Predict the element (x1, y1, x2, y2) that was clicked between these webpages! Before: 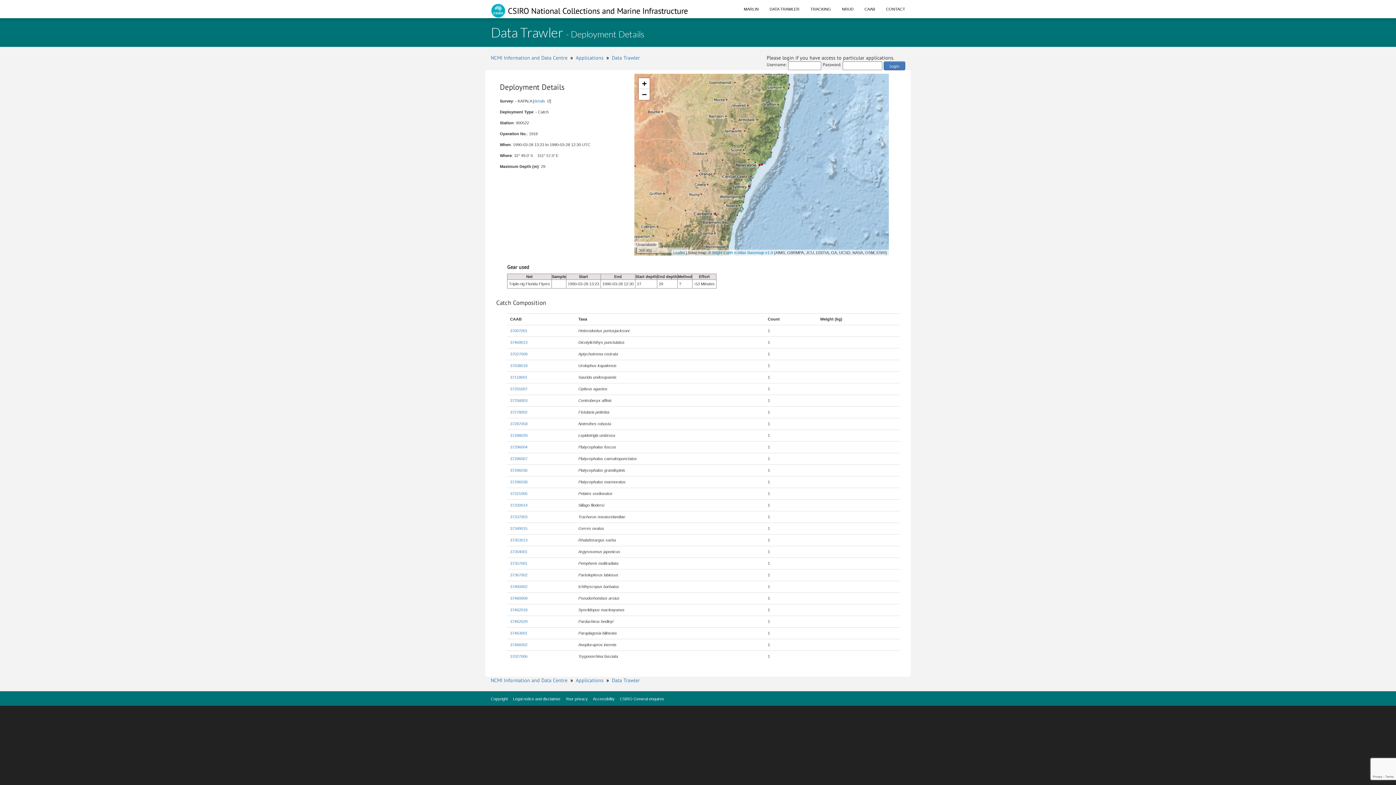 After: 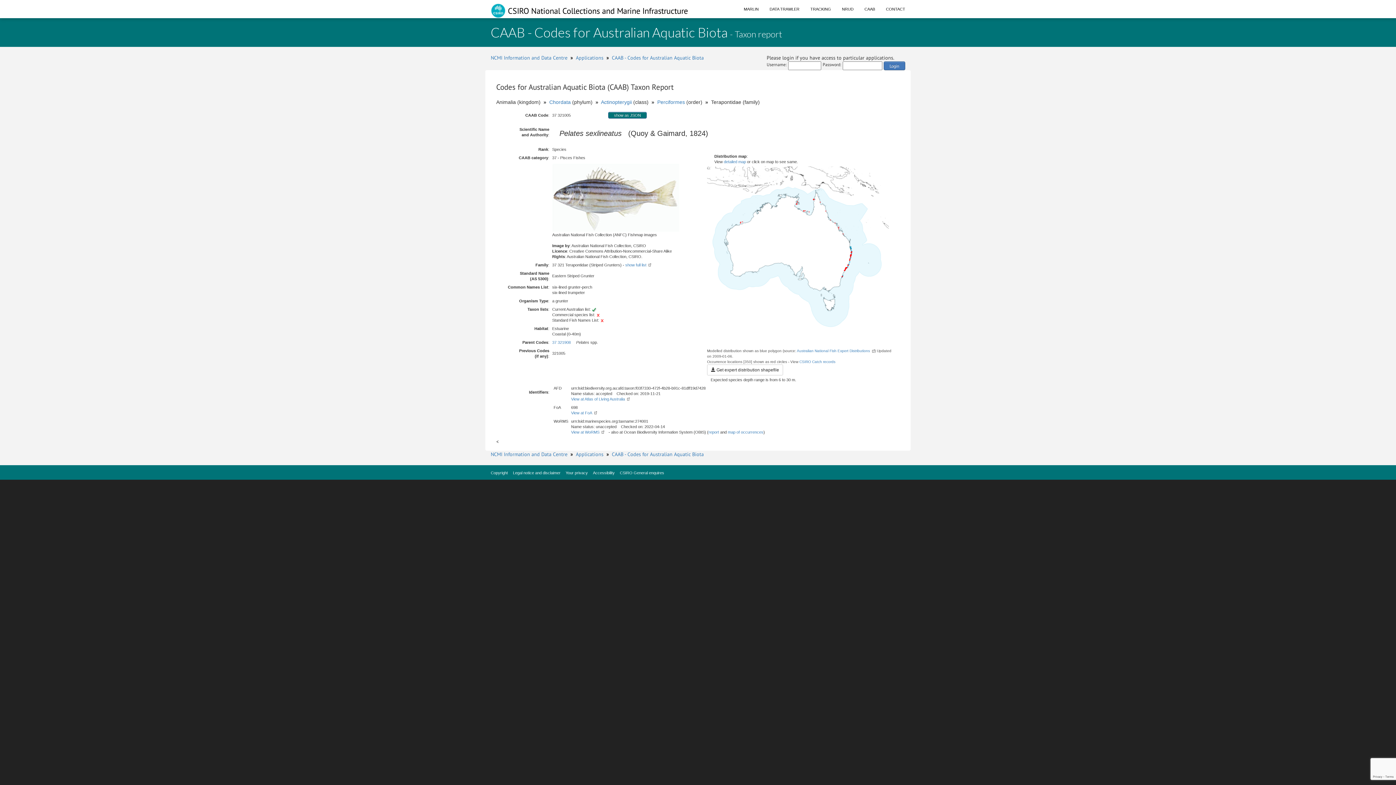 Action: bbox: (510, 491, 527, 496) label: 37321005